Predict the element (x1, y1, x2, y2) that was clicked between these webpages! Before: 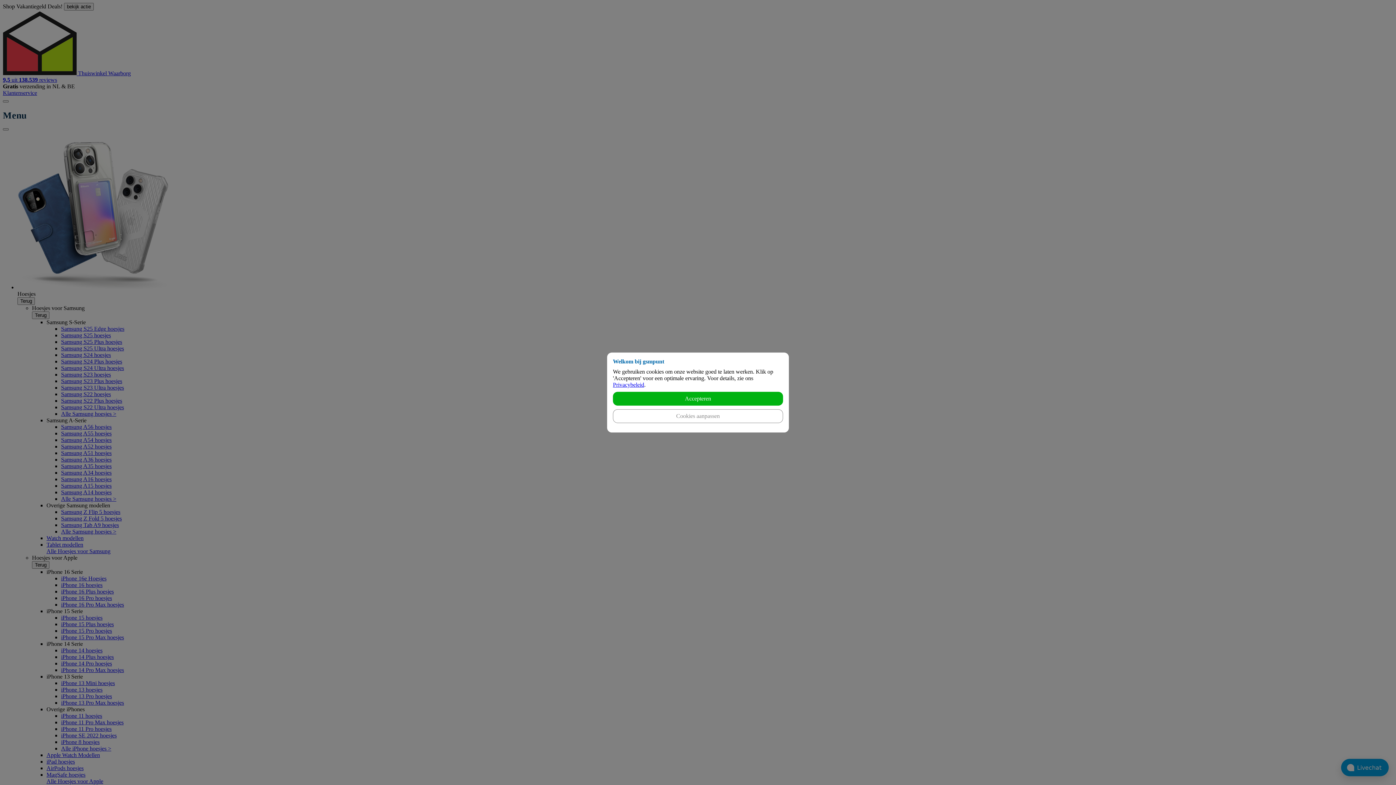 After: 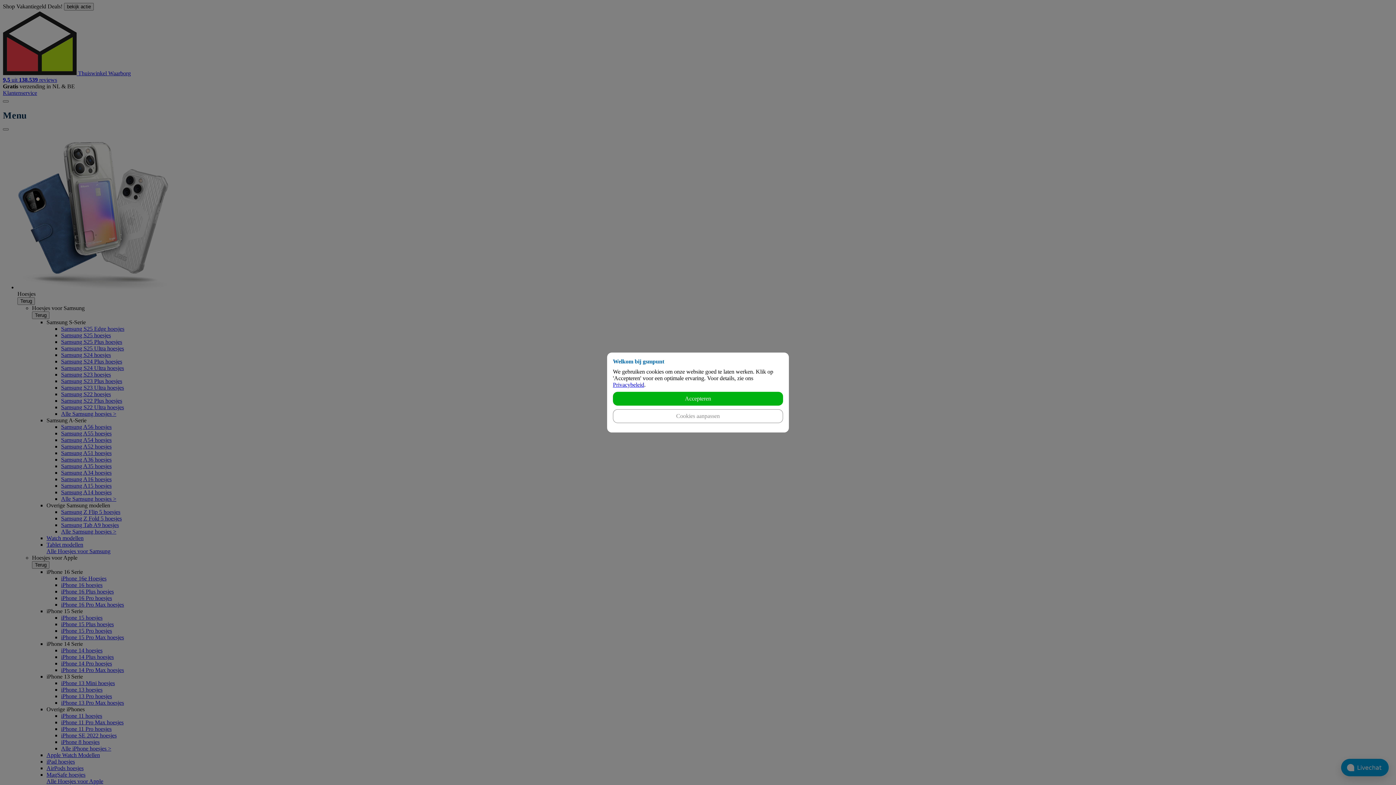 Action: label: Privacybeleid bbox: (613, 381, 644, 388)